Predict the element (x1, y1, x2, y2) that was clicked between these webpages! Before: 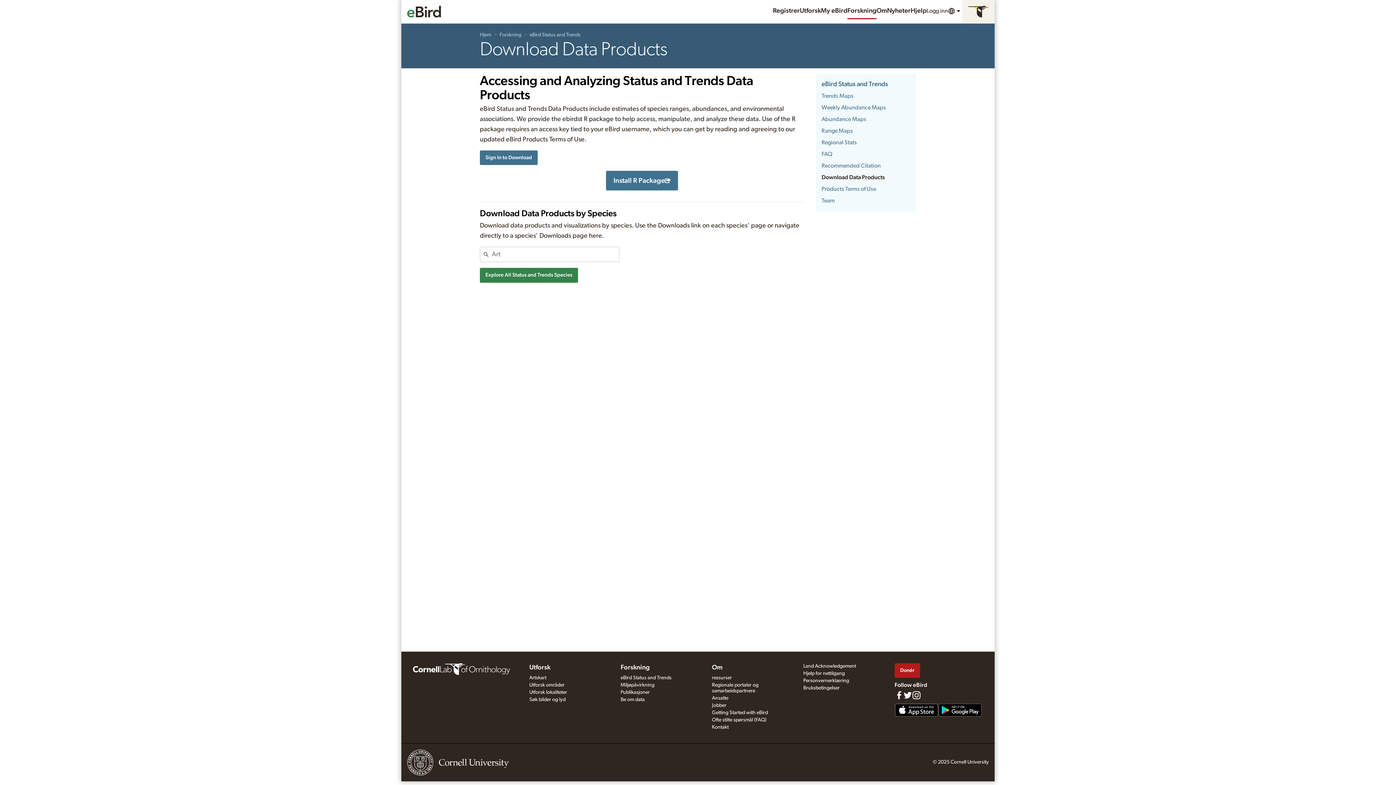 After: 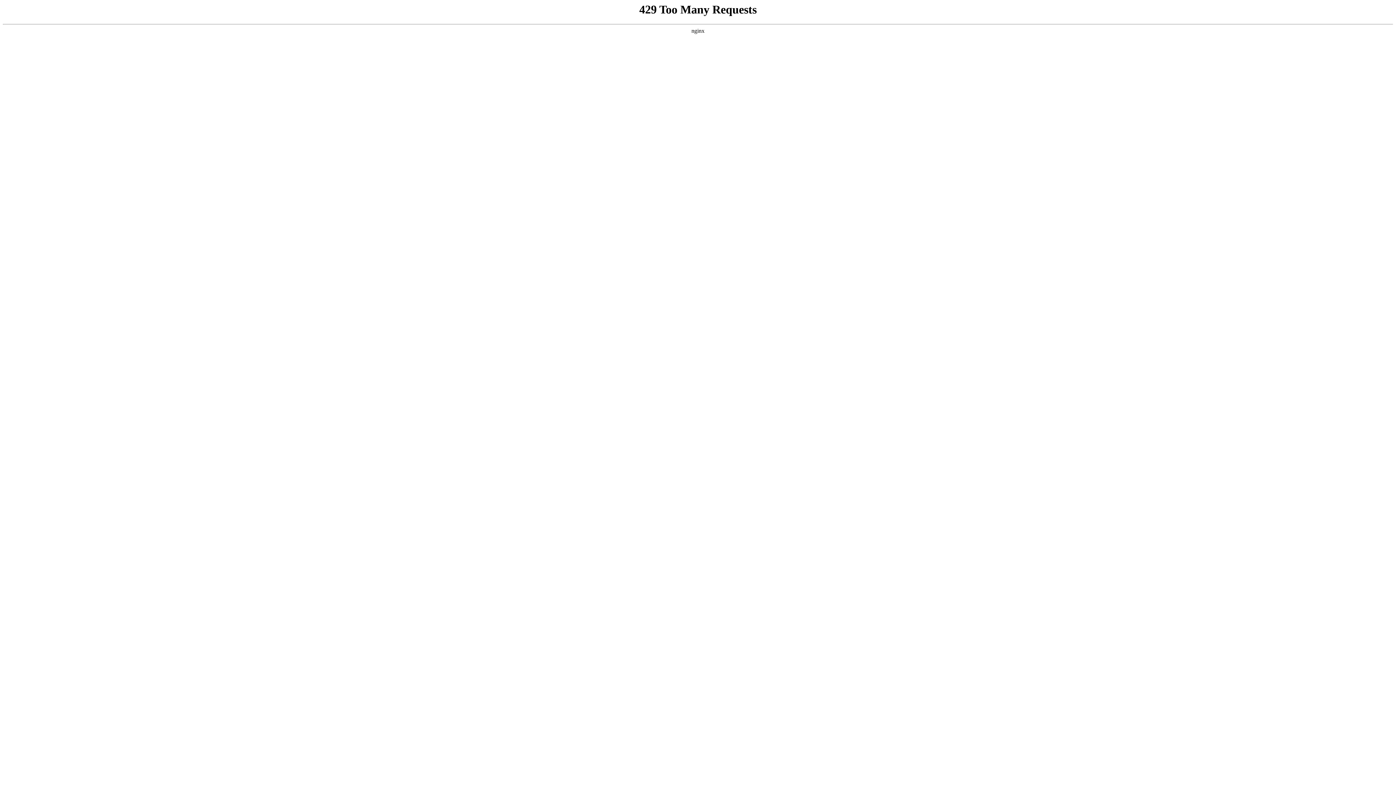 Action: bbox: (803, 685, 839, 690) label: Bruksbetingelser